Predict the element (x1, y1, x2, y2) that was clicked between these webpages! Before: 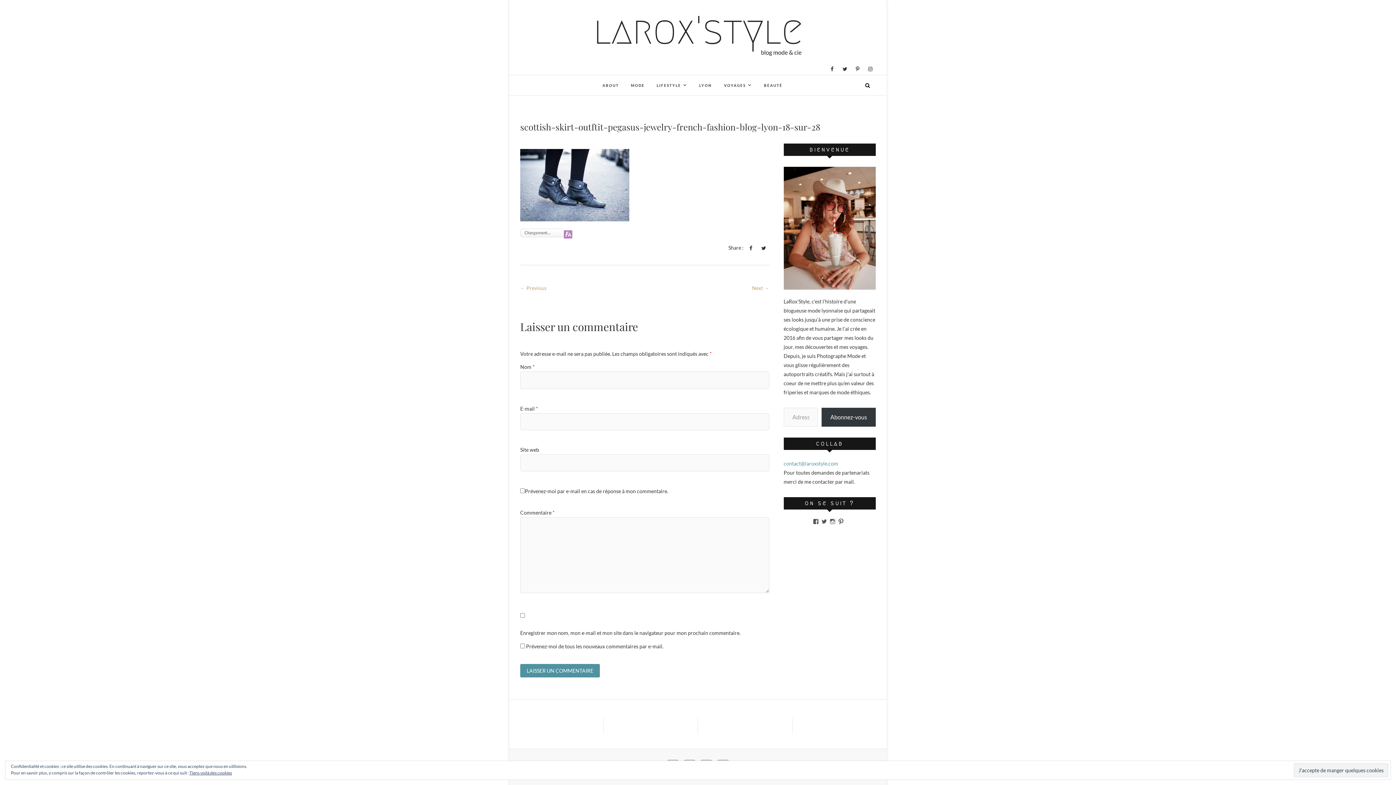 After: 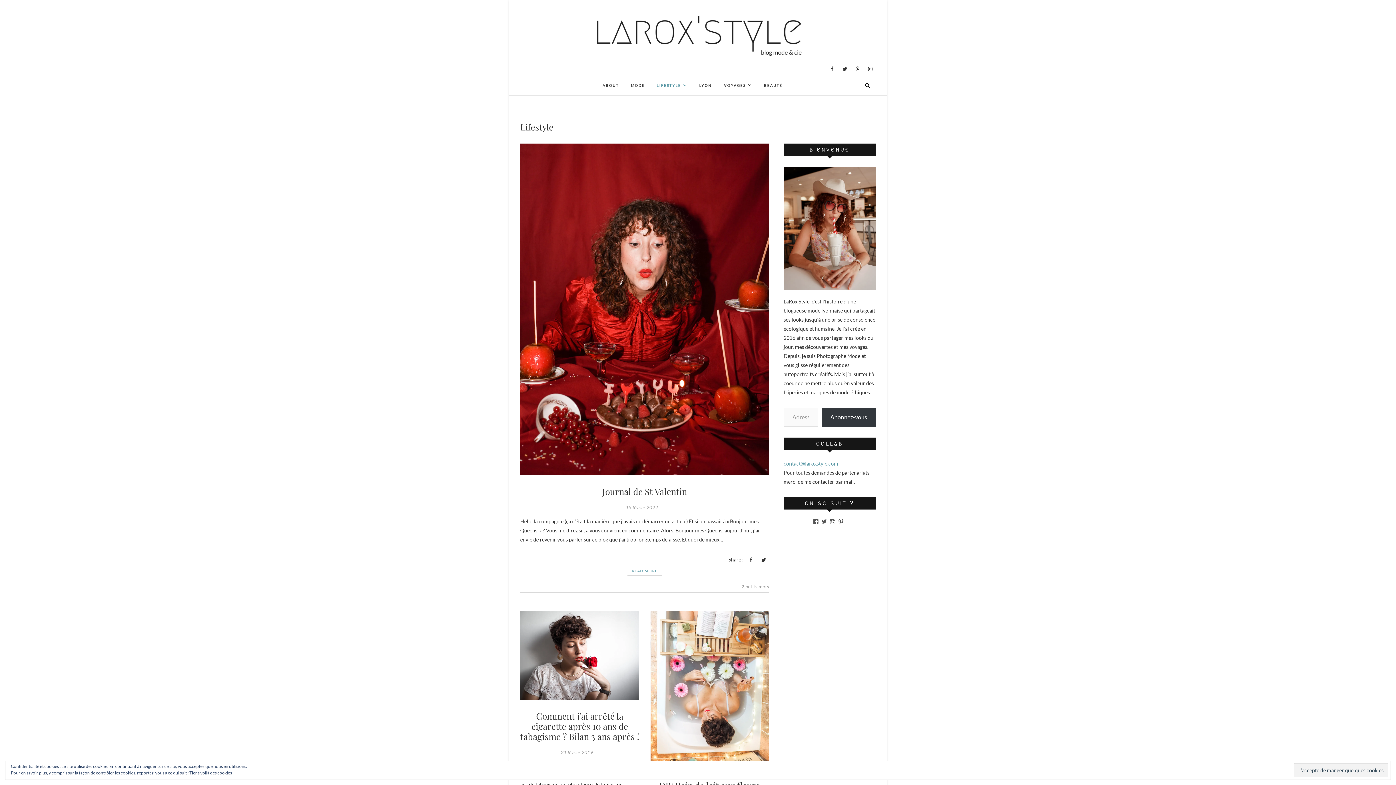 Action: label: LIFESTYLE bbox: (651, 75, 692, 95)